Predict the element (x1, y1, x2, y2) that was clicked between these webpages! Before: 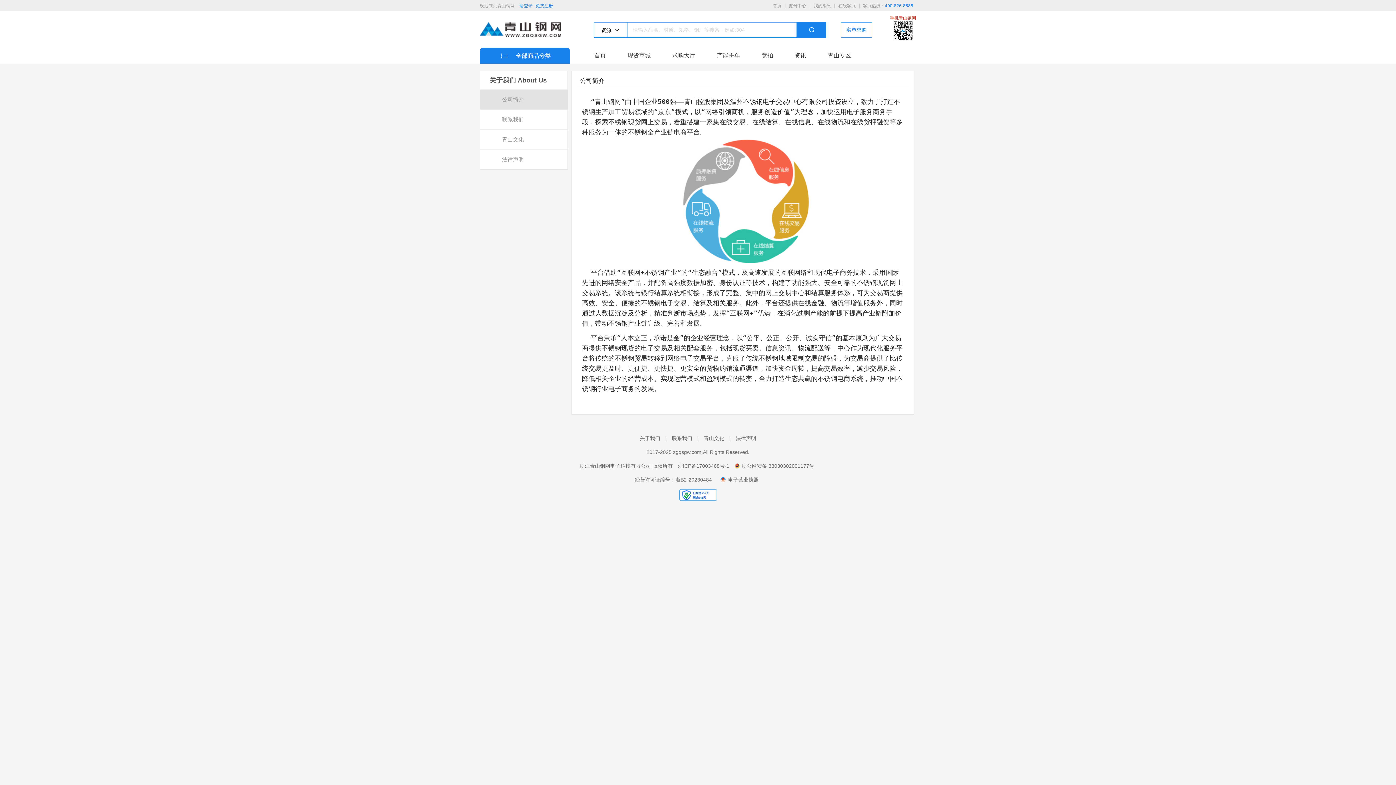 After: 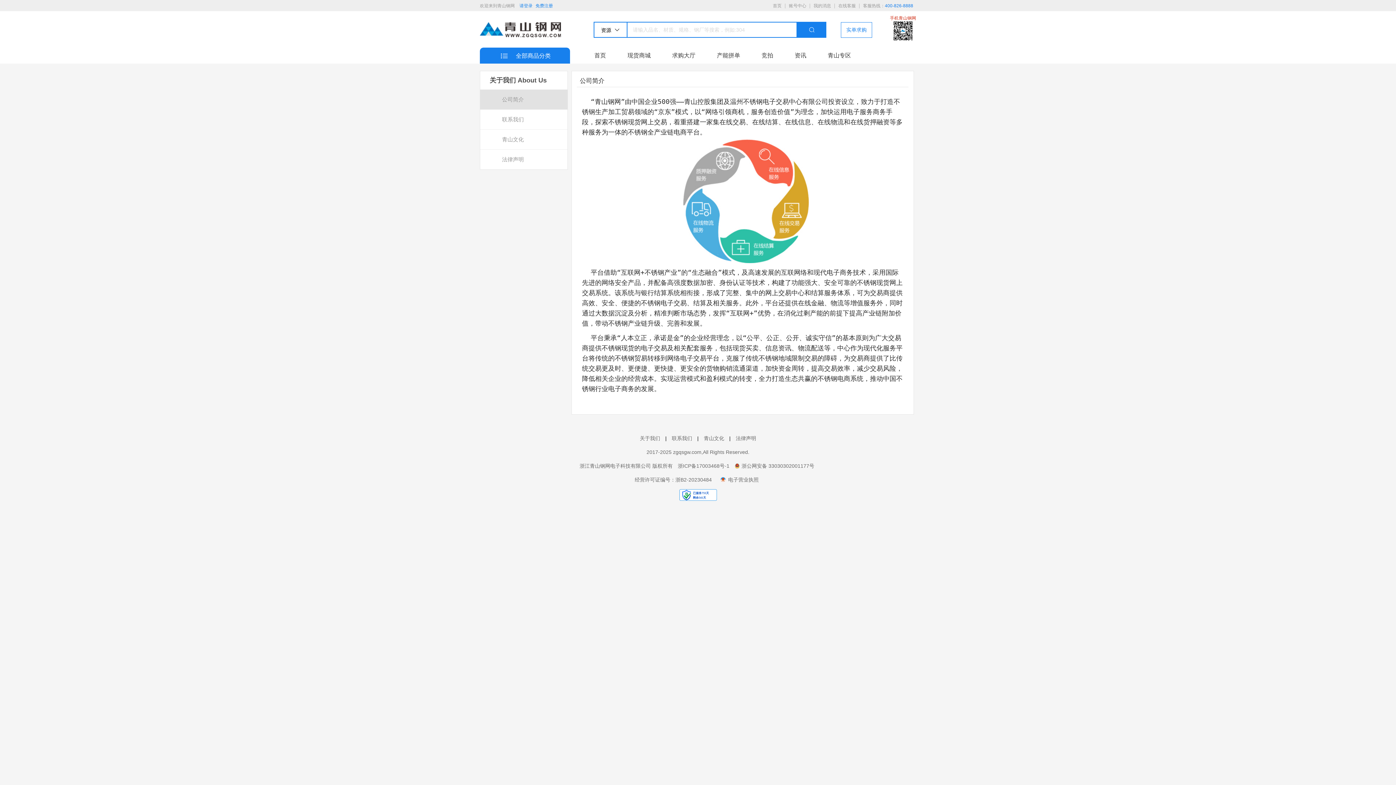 Action: bbox: (668, 435, 696, 441) label: 联系我们